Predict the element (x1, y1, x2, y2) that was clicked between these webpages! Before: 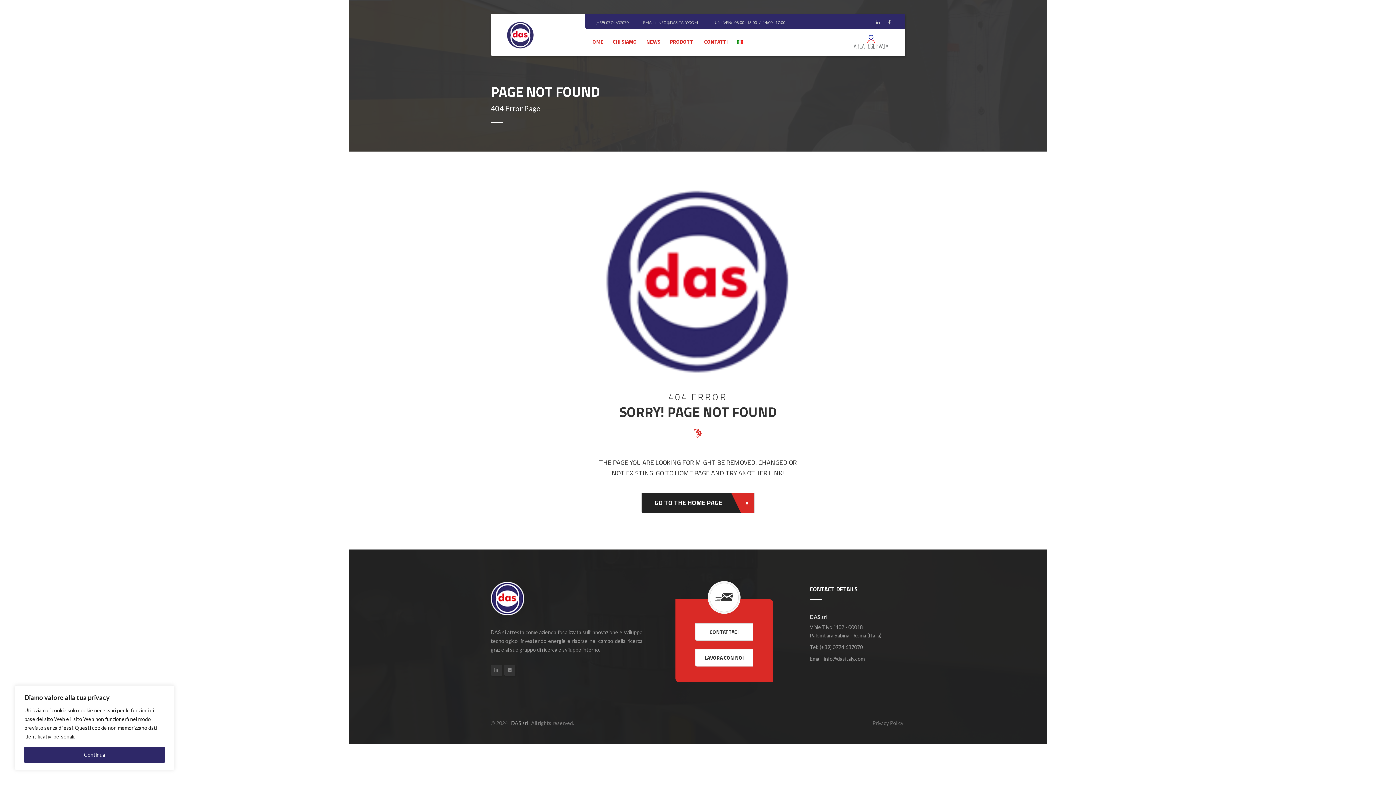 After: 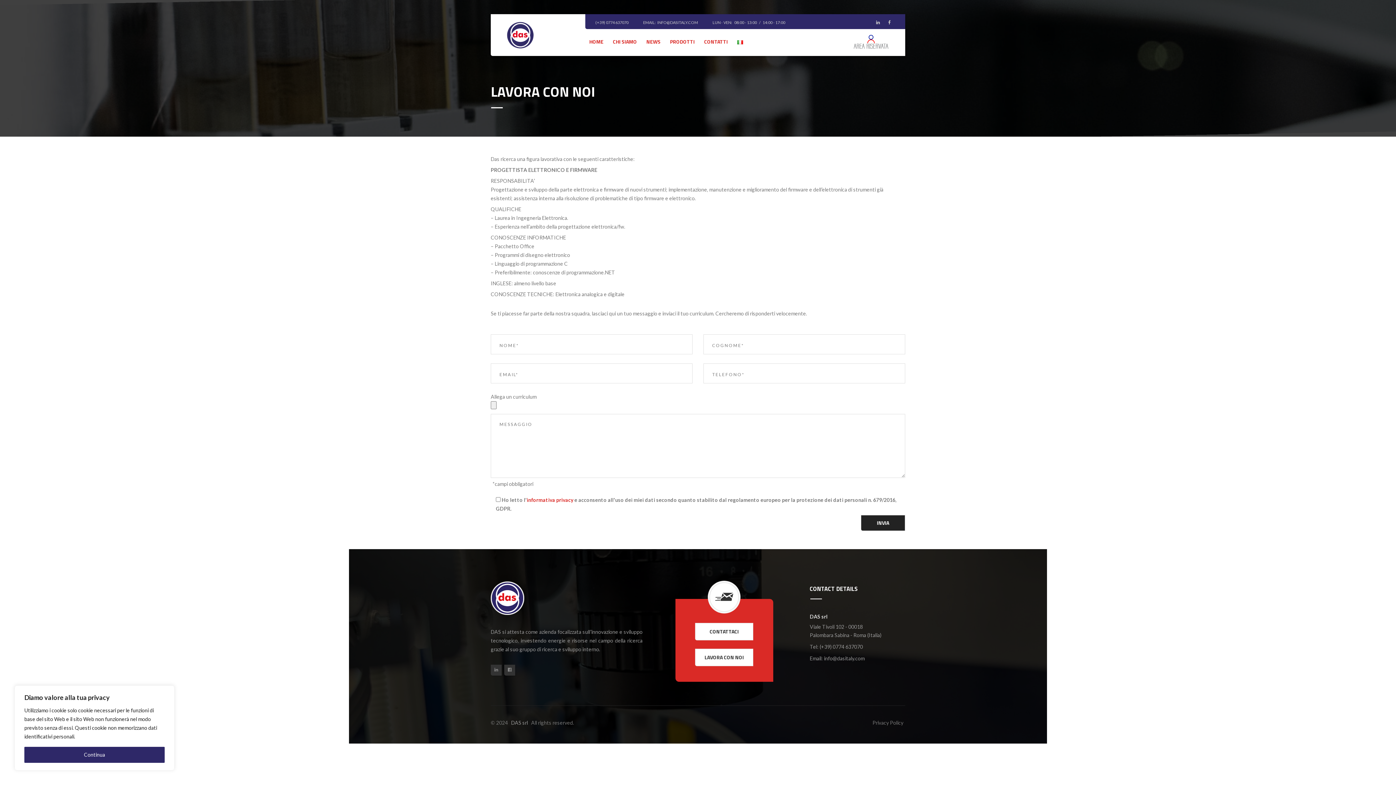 Action: bbox: (695, 650, 753, 656)